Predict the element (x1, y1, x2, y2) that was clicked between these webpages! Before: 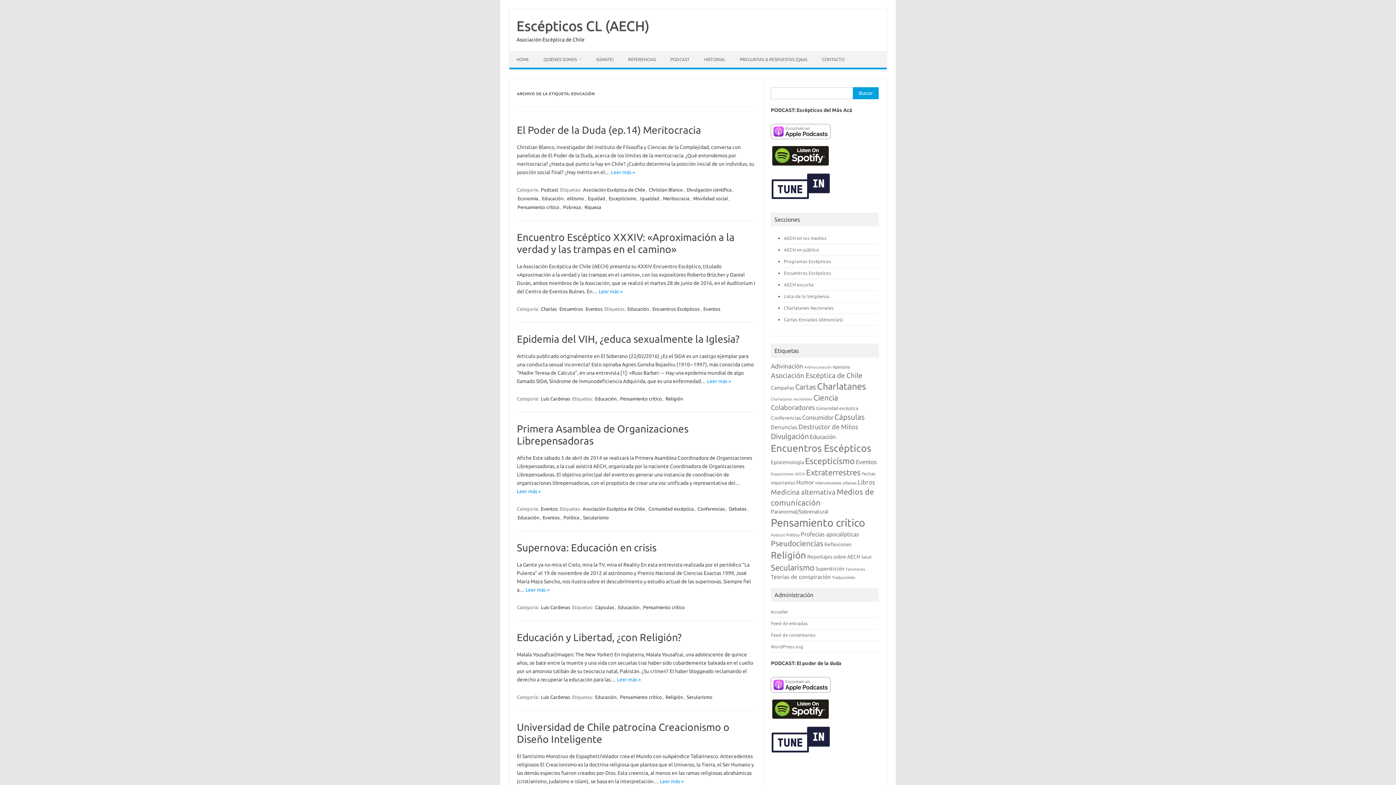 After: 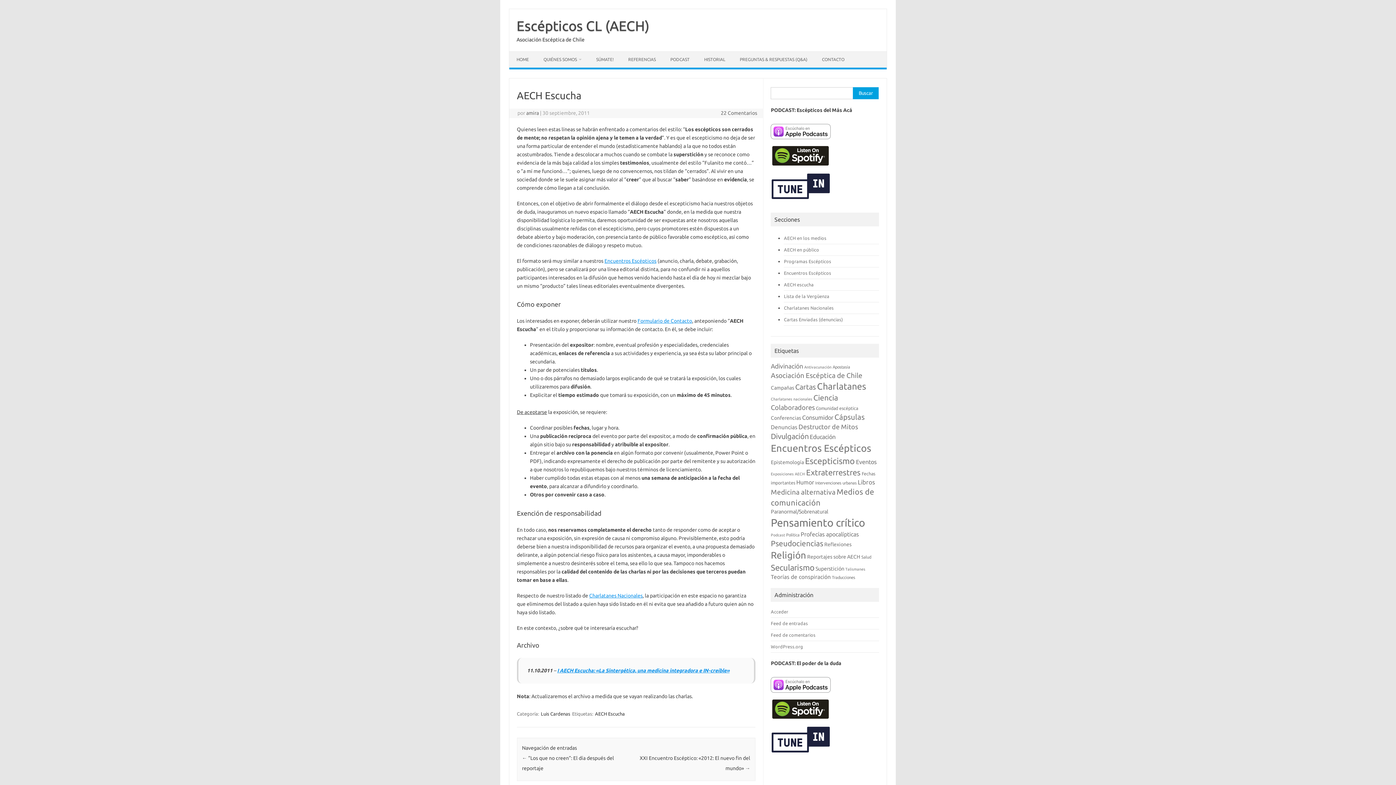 Action: label: AECH escucha bbox: (784, 282, 813, 287)